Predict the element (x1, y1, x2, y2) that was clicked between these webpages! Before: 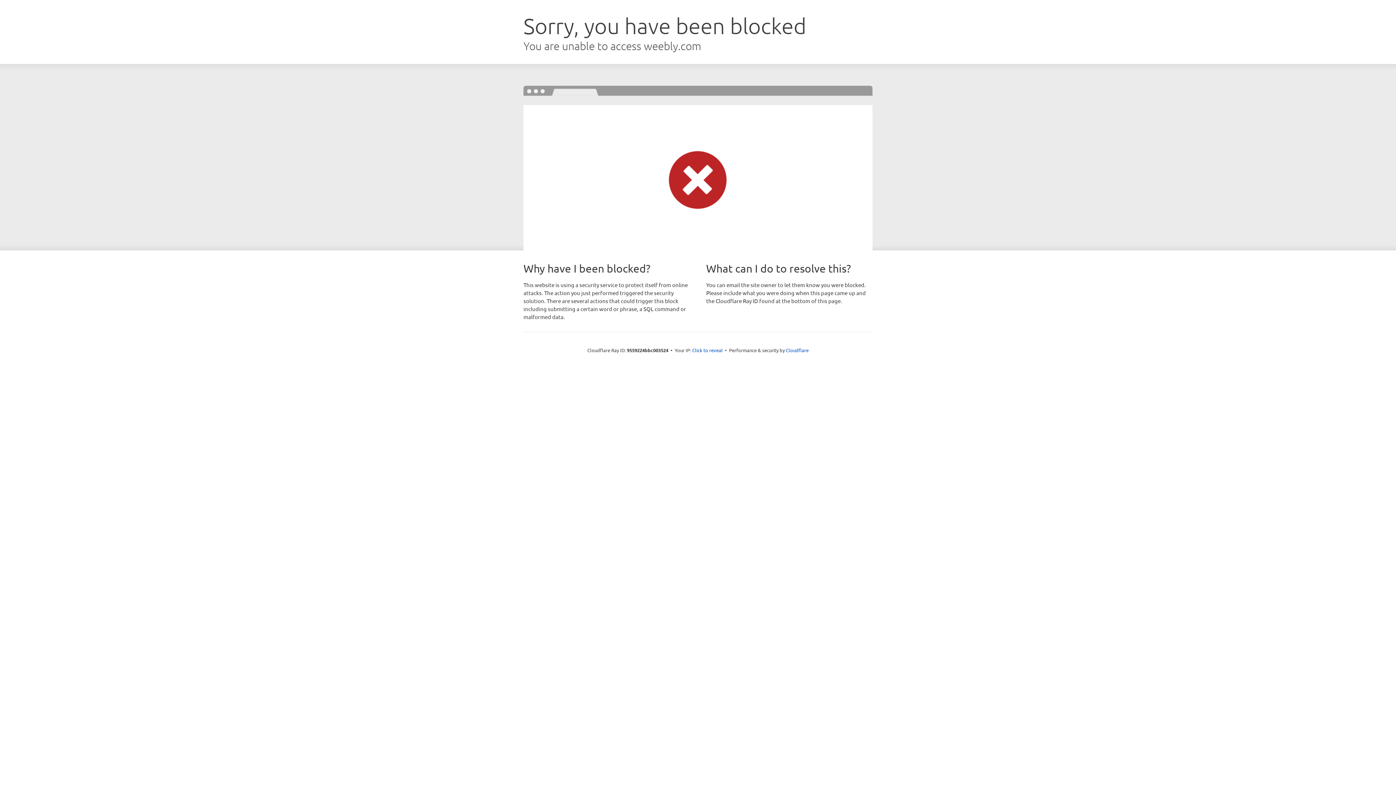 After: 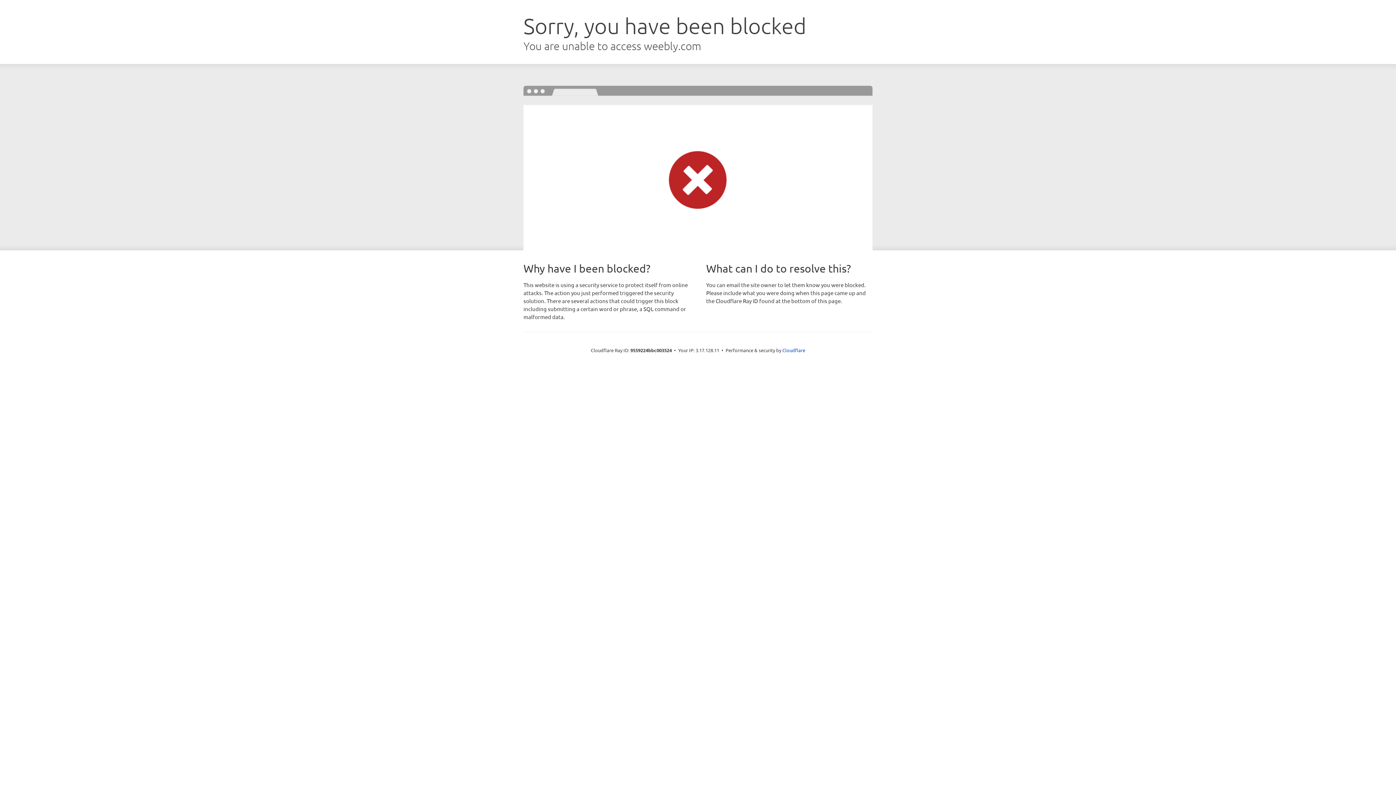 Action: label: Click to reveal bbox: (692, 346, 722, 353)